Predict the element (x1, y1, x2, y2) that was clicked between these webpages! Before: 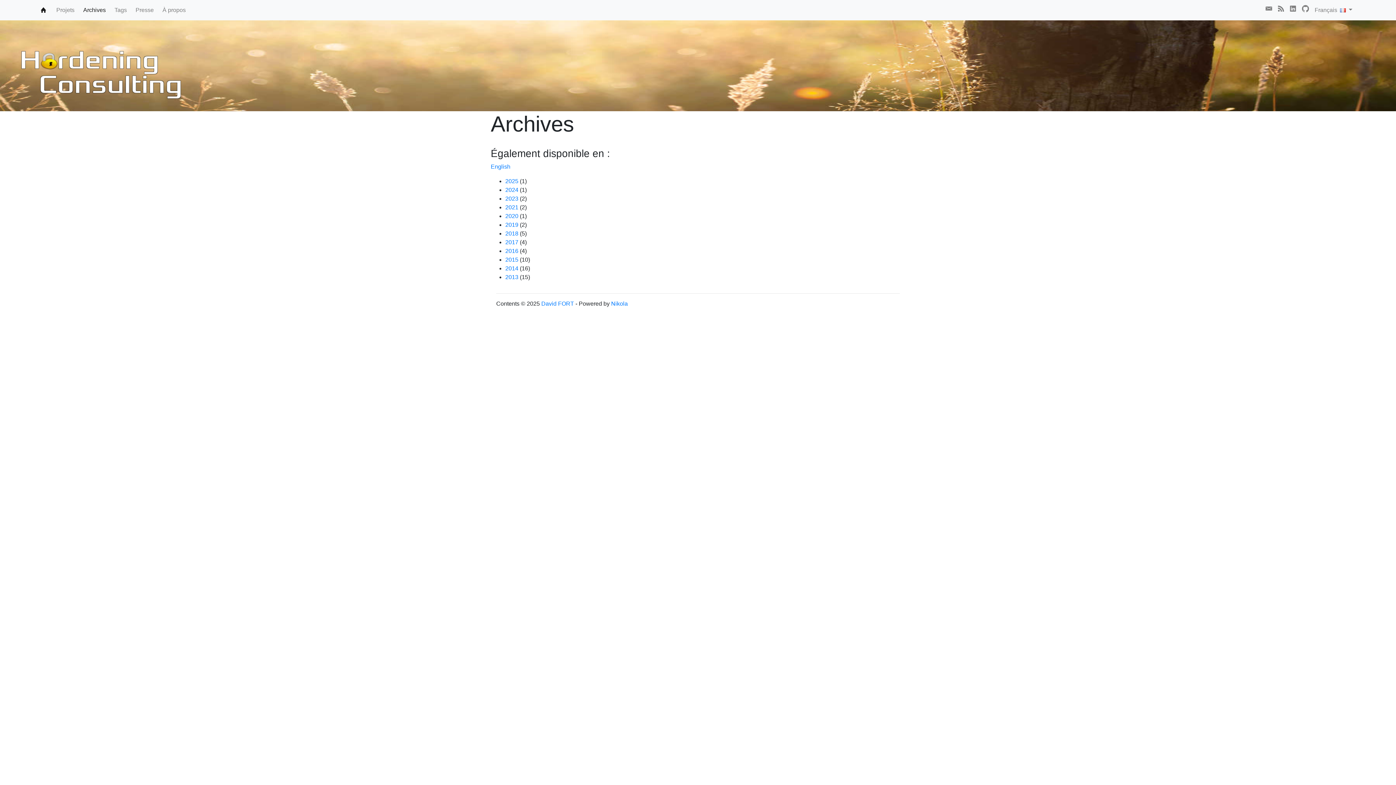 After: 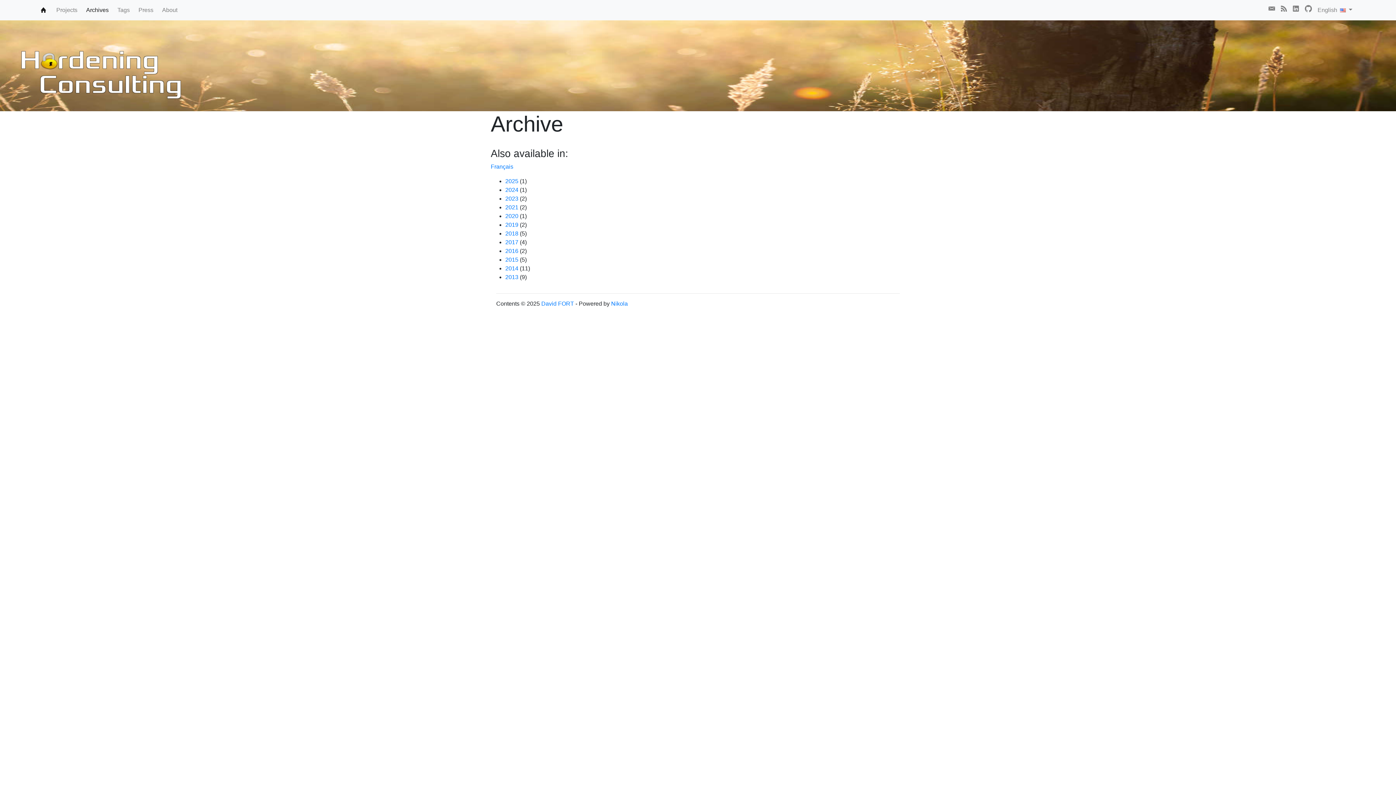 Action: bbox: (490, 163, 510, 169) label: English